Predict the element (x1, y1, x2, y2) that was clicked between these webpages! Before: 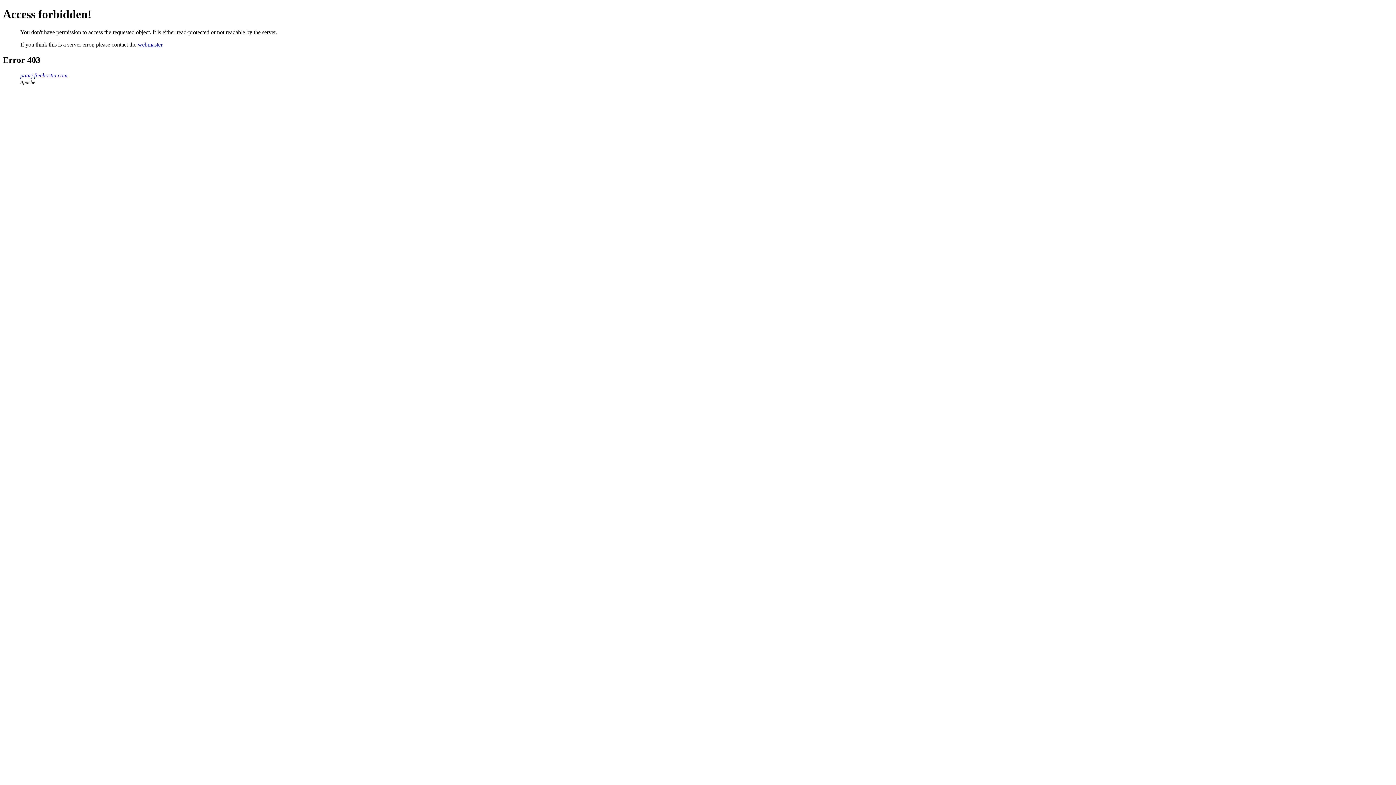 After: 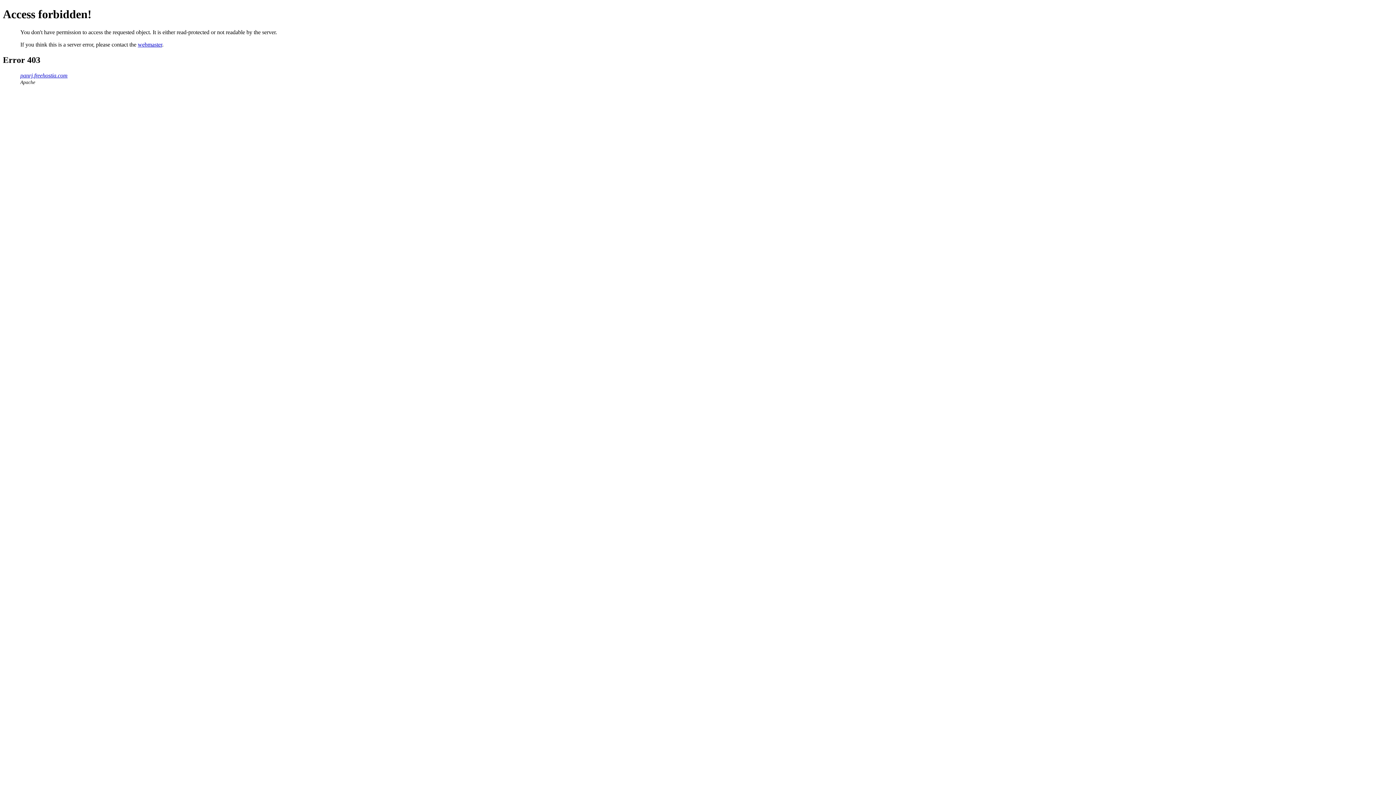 Action: label: webmaster bbox: (137, 41, 162, 47)